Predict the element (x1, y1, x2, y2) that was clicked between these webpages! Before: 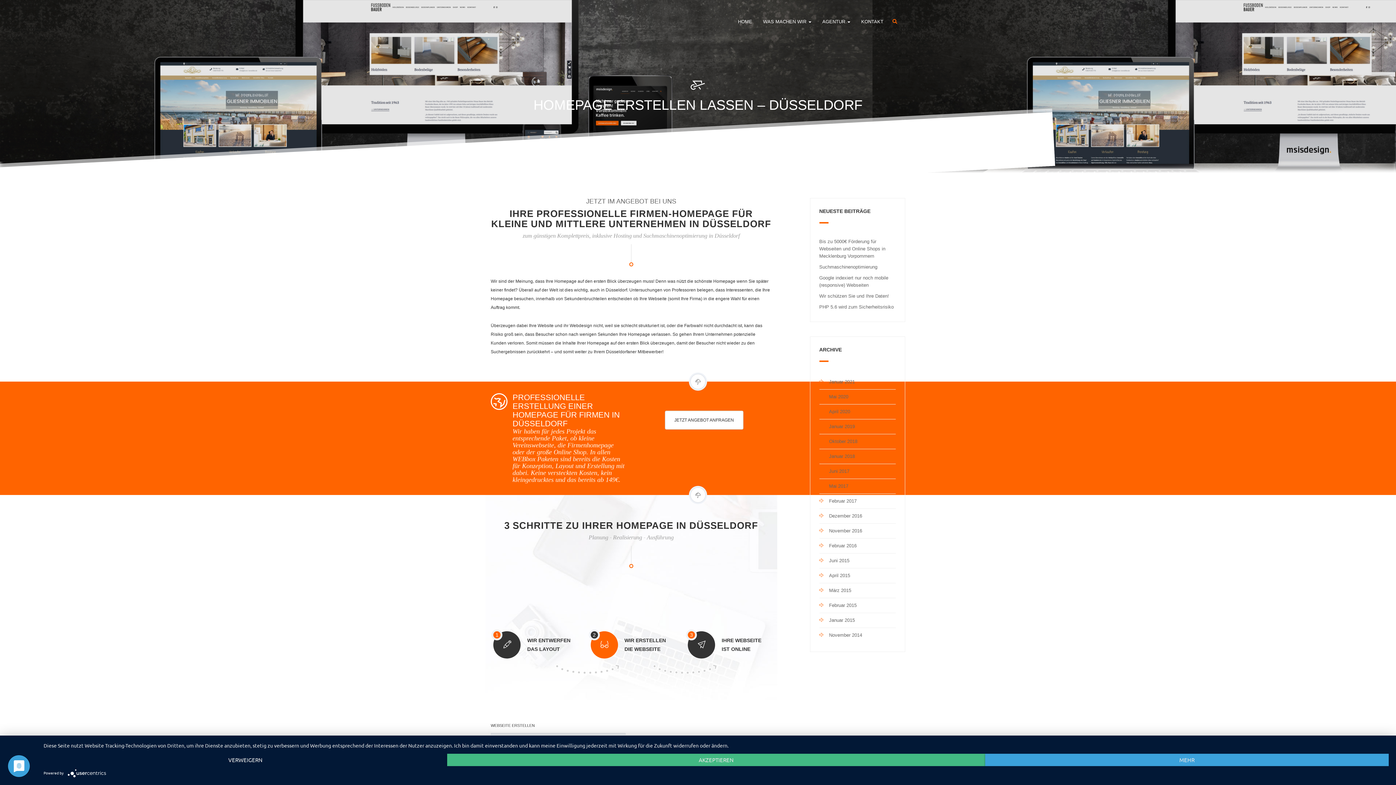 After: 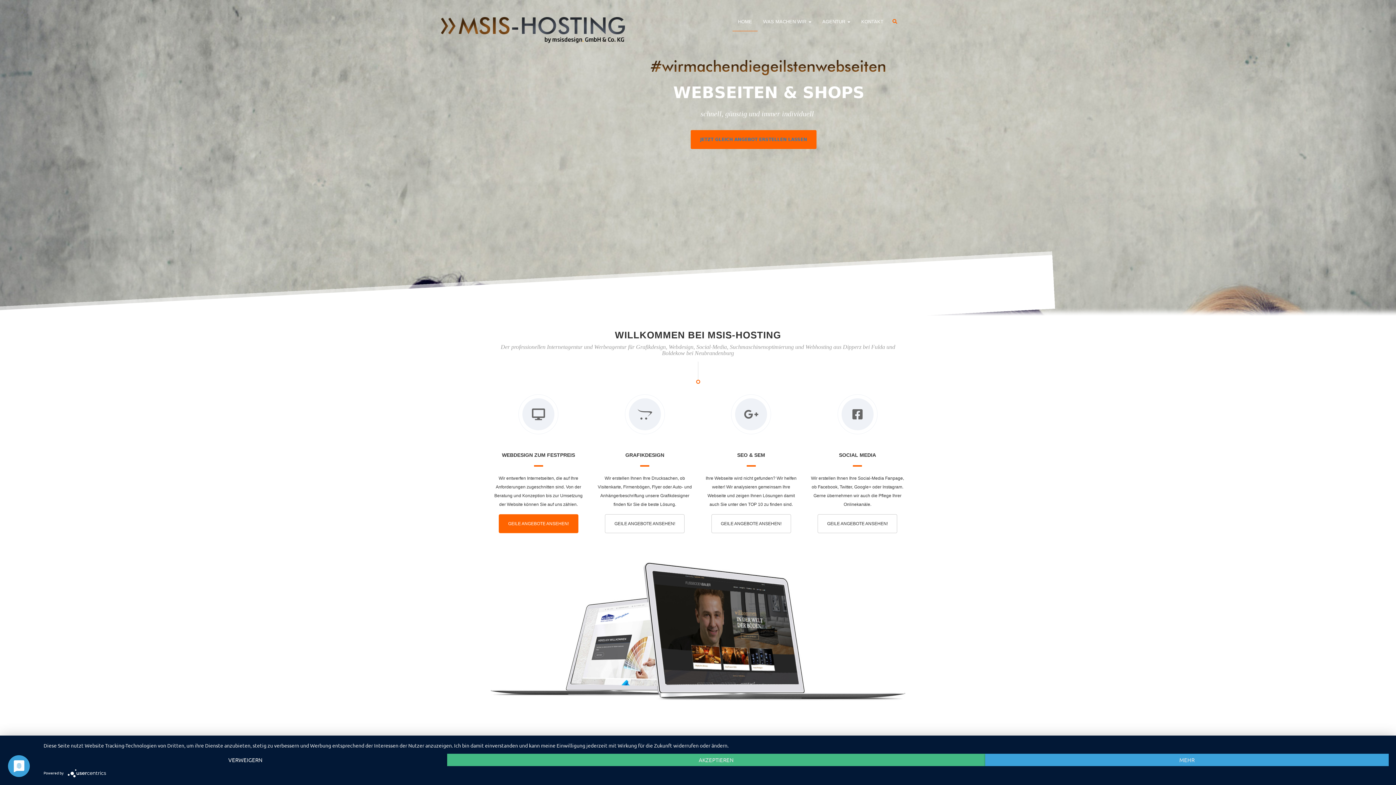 Action: bbox: (485, 12, 532, 30)